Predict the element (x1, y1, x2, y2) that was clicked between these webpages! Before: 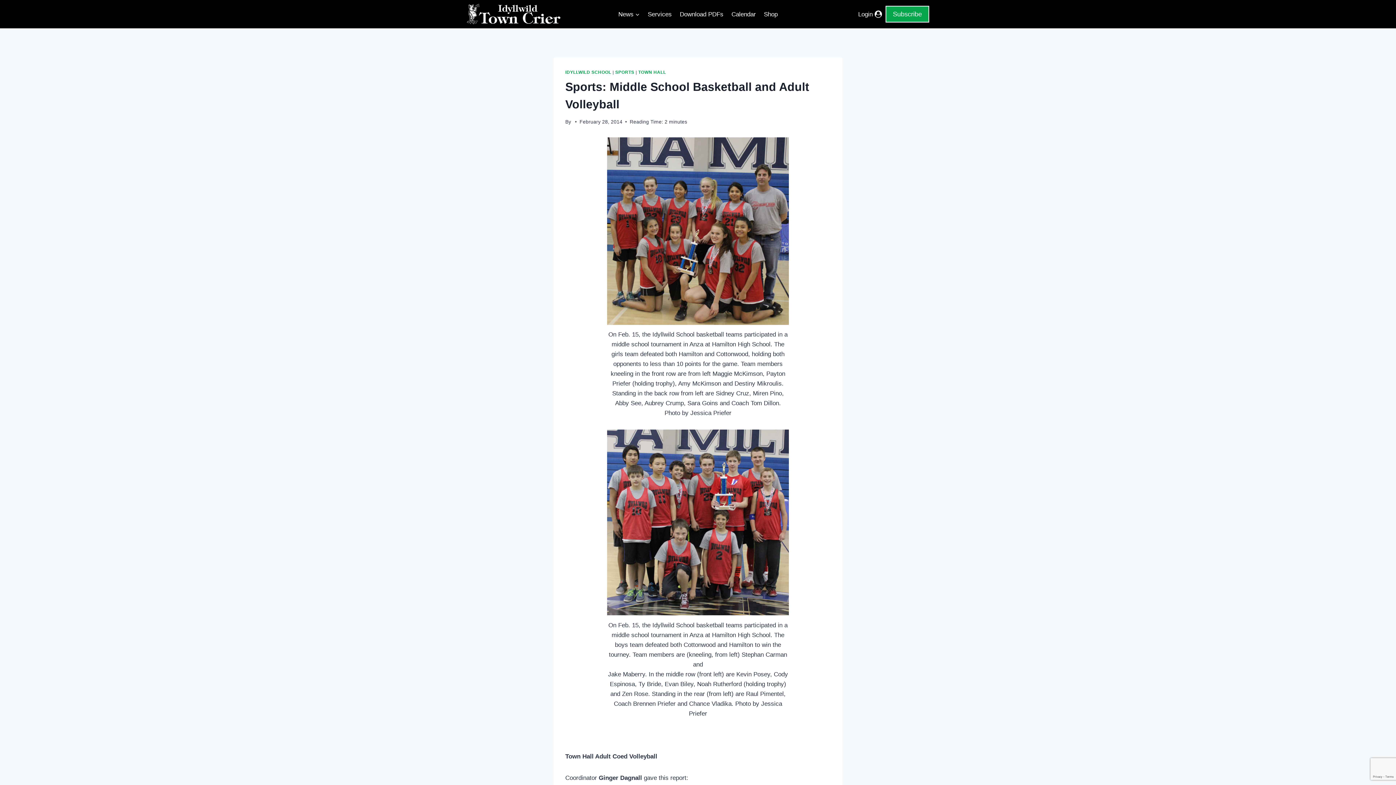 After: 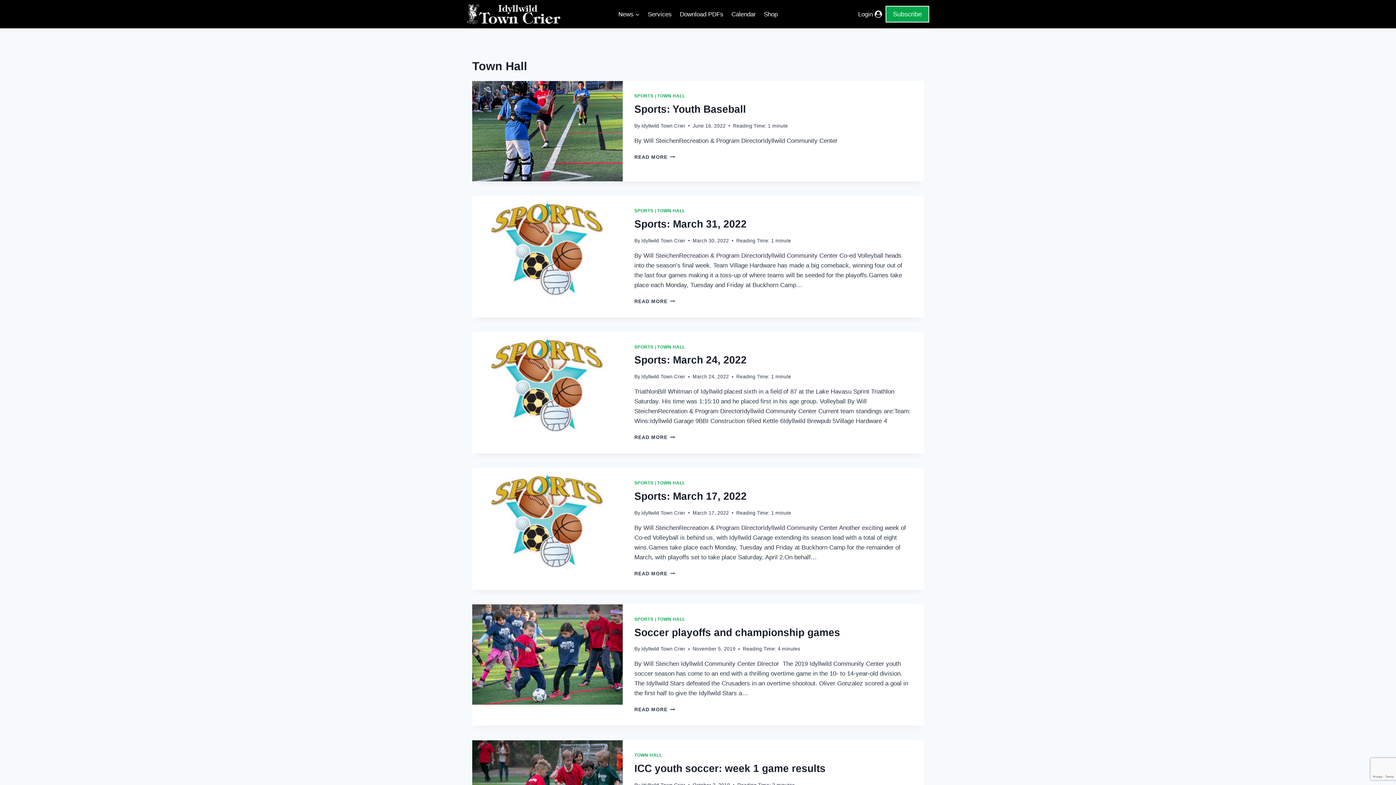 Action: label: TOWN HALL bbox: (638, 69, 666, 74)